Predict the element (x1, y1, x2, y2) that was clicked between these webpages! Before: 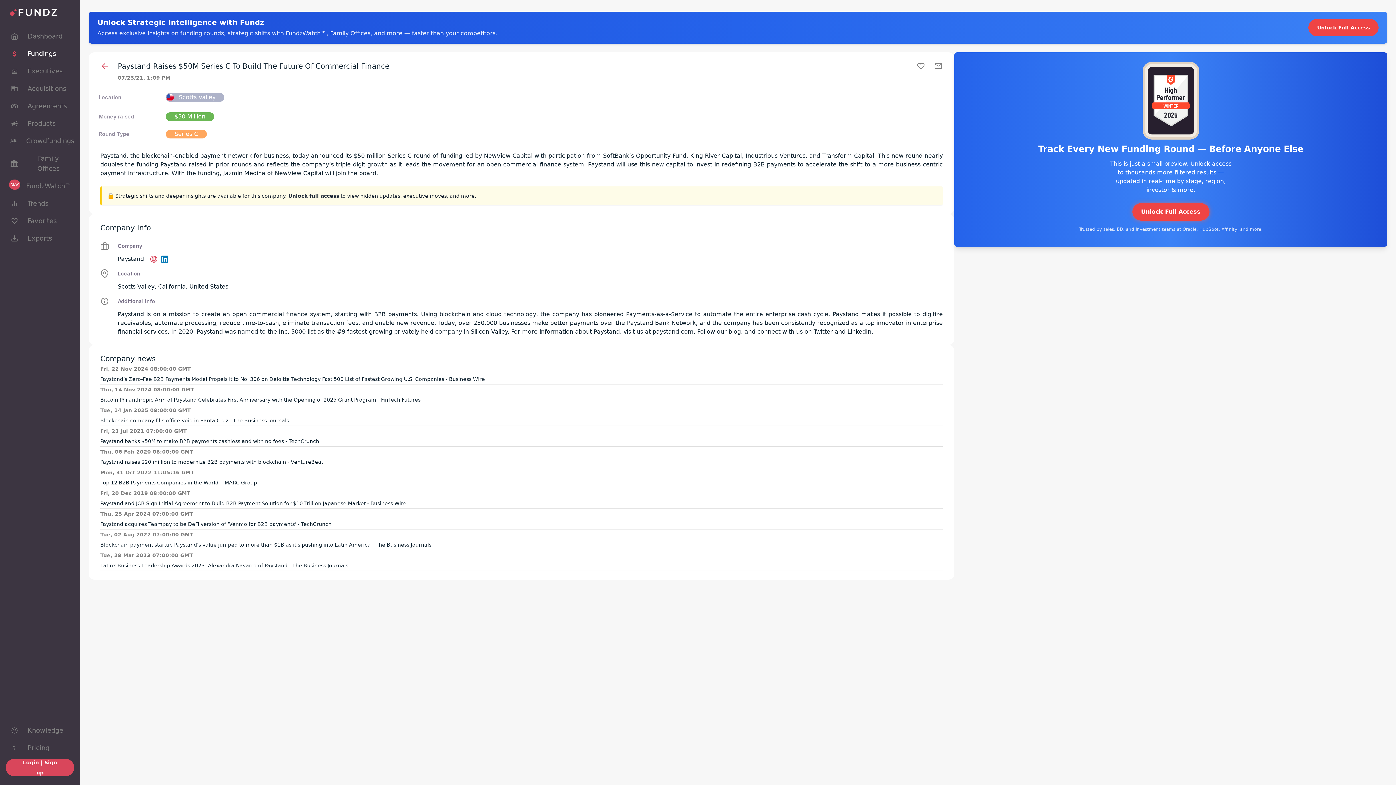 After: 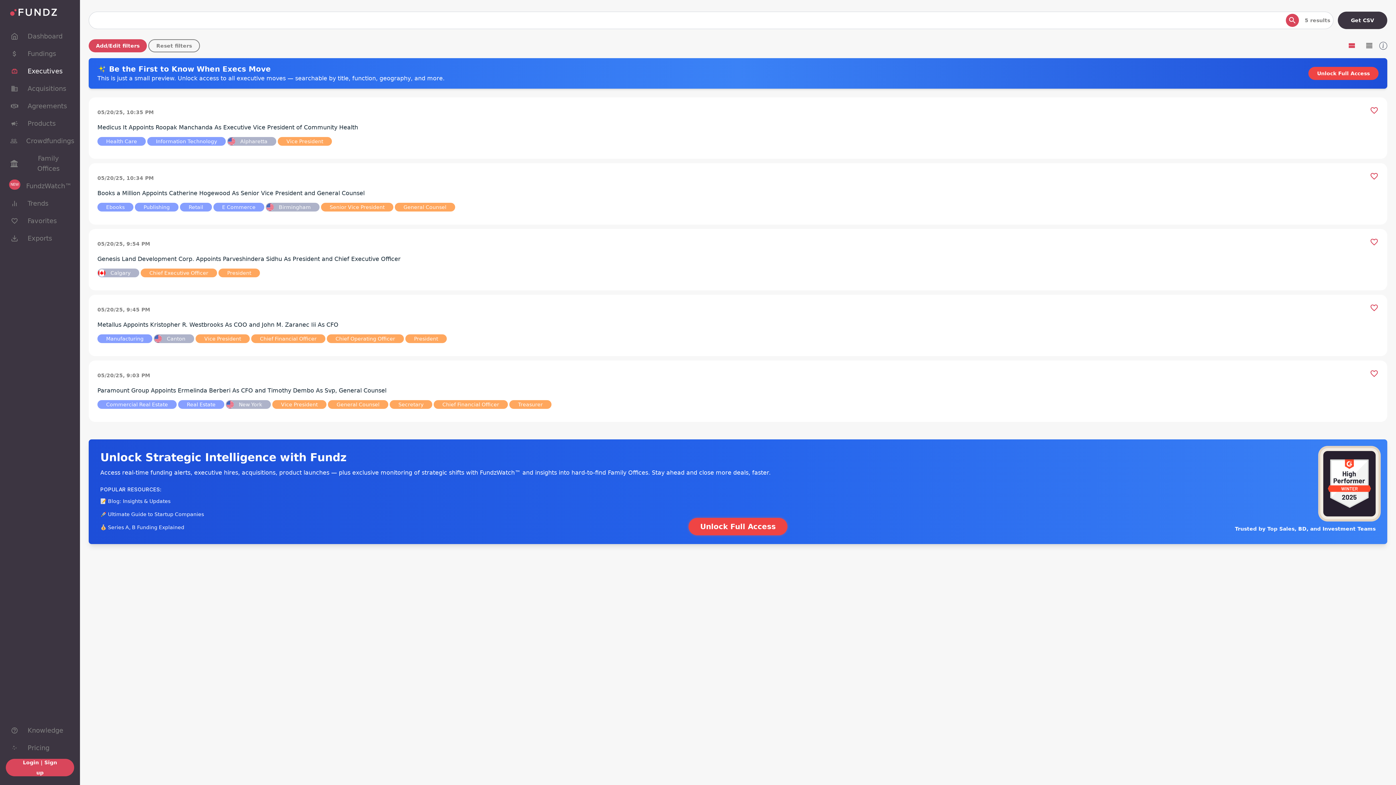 Action: label: Executives bbox: (5, 62, 74, 80)